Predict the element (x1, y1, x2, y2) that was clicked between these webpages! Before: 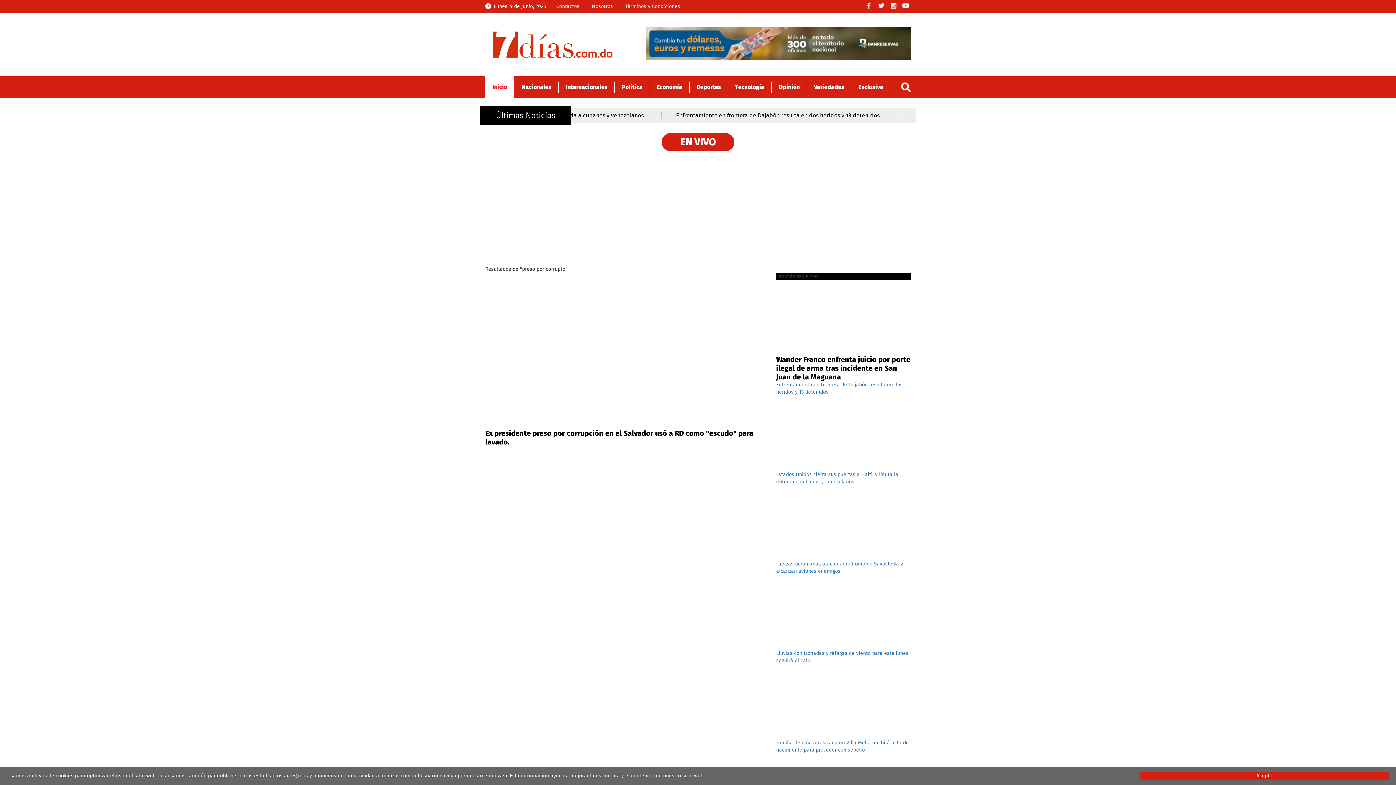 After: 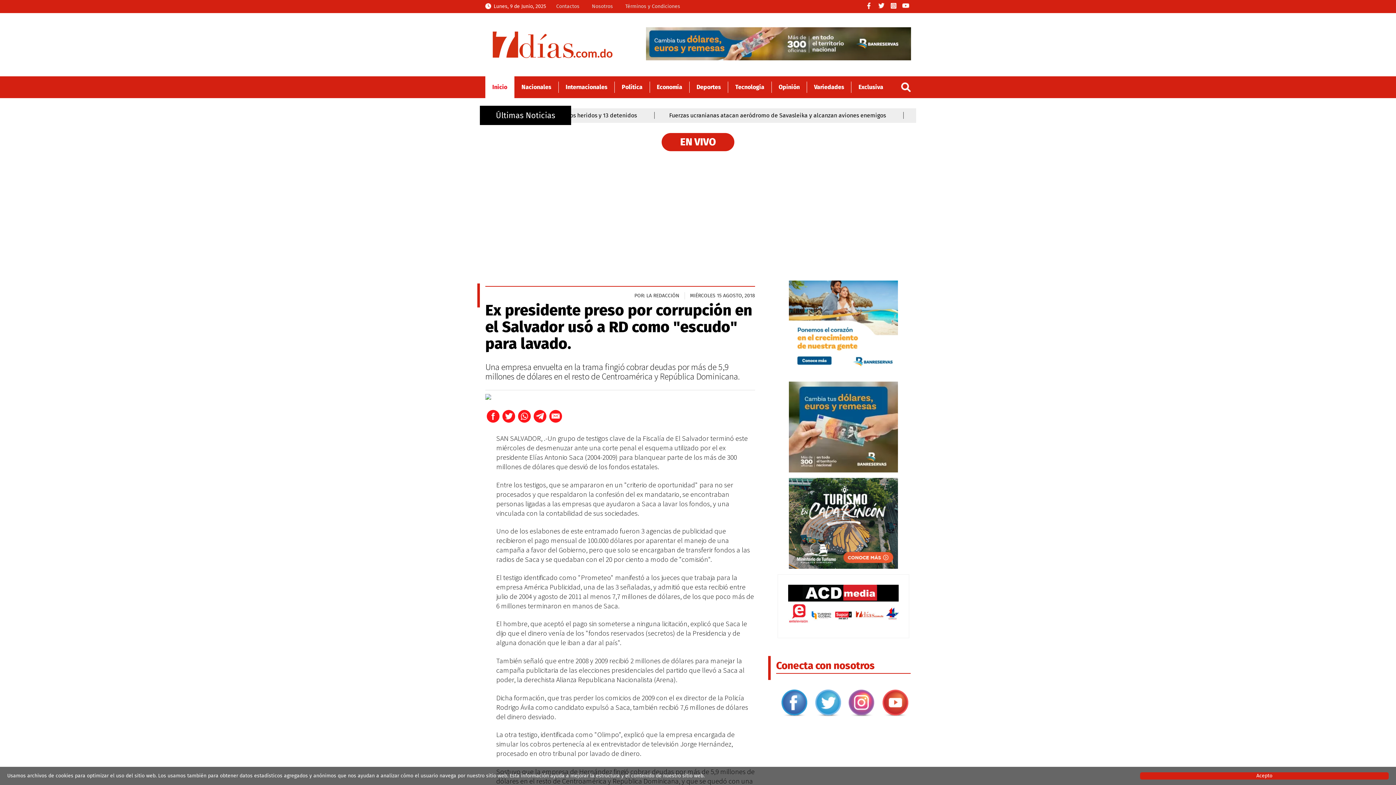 Action: bbox: (485, 429, 765, 446) label: Ex presidente preso por corrupción en el Salvador usó a RD como "escudo" para lavado.